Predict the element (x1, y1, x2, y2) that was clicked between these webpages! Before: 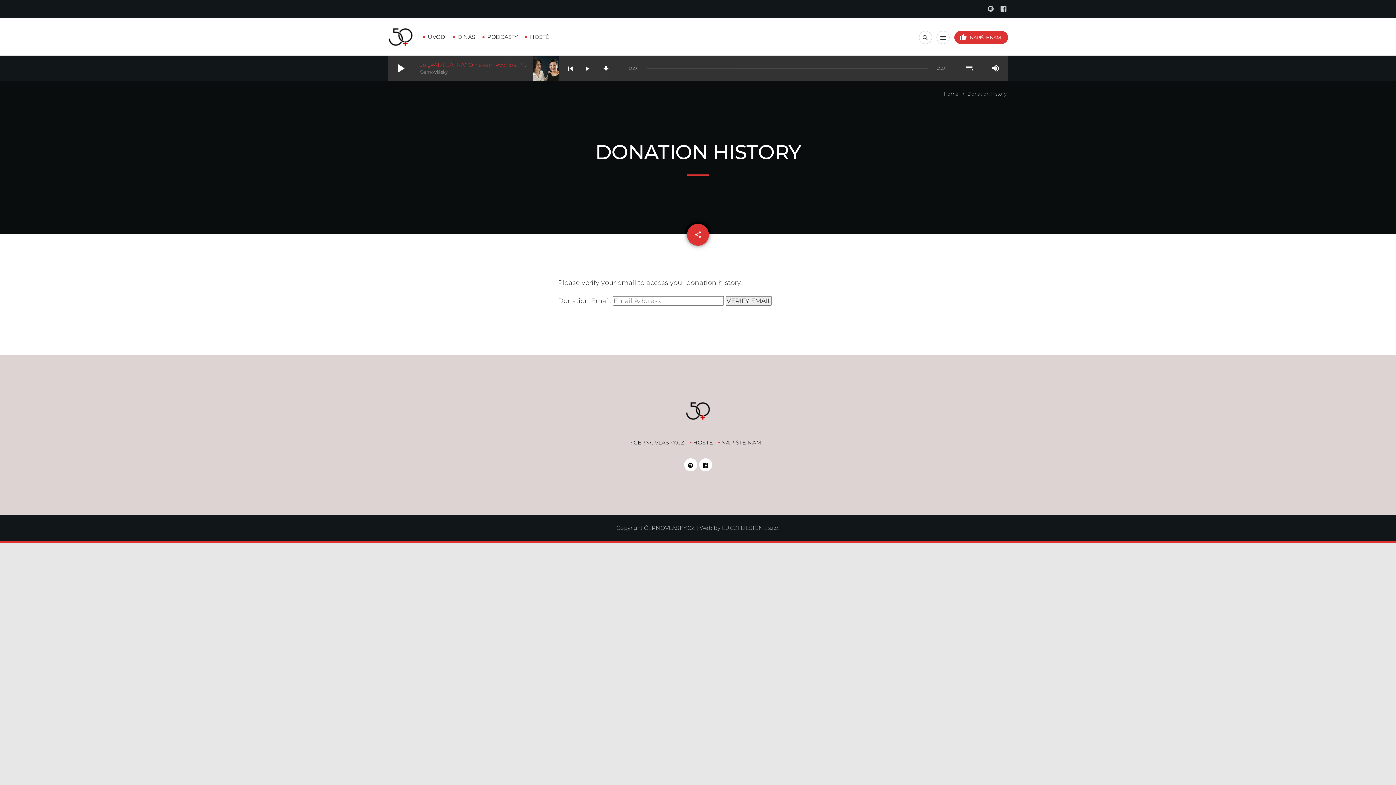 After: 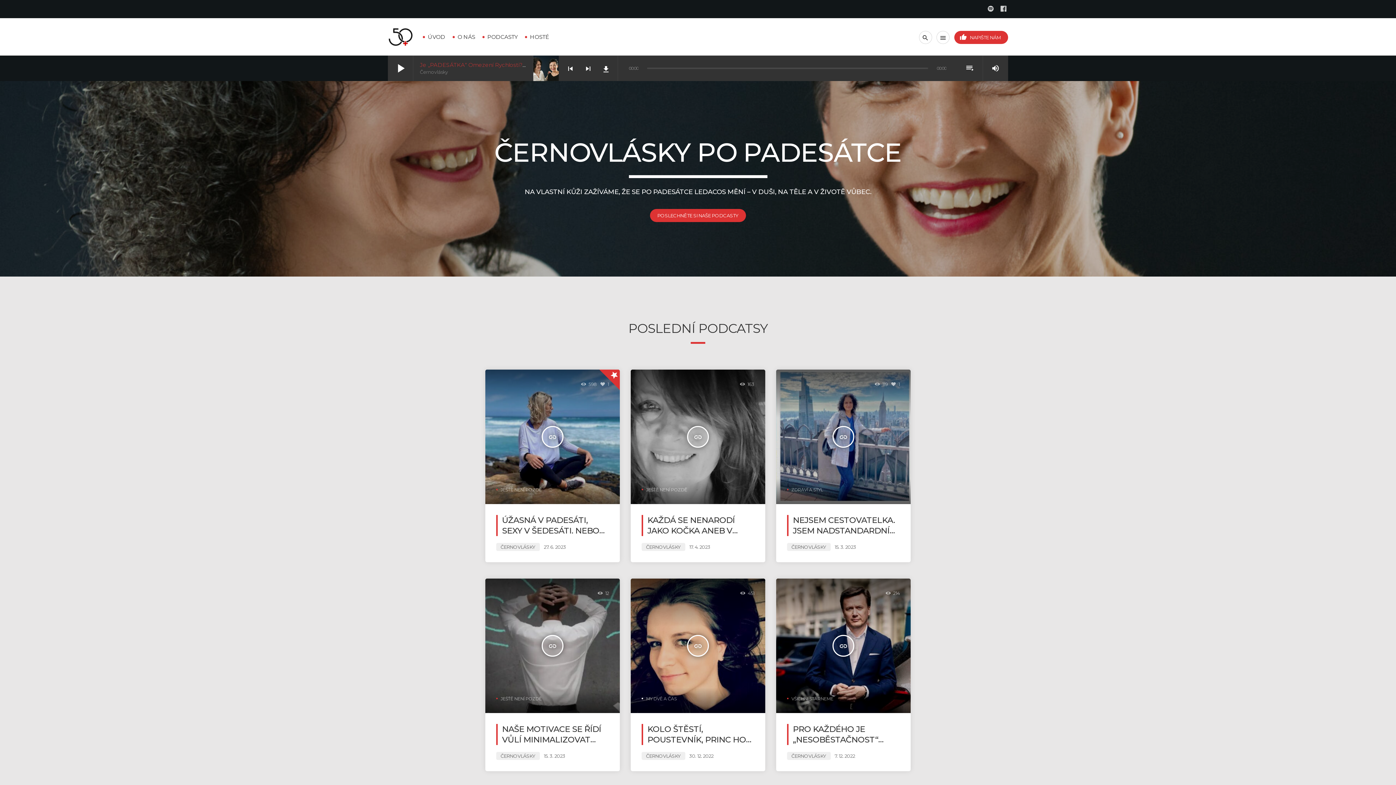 Action: label: Home bbox: (944, 90, 960, 96)